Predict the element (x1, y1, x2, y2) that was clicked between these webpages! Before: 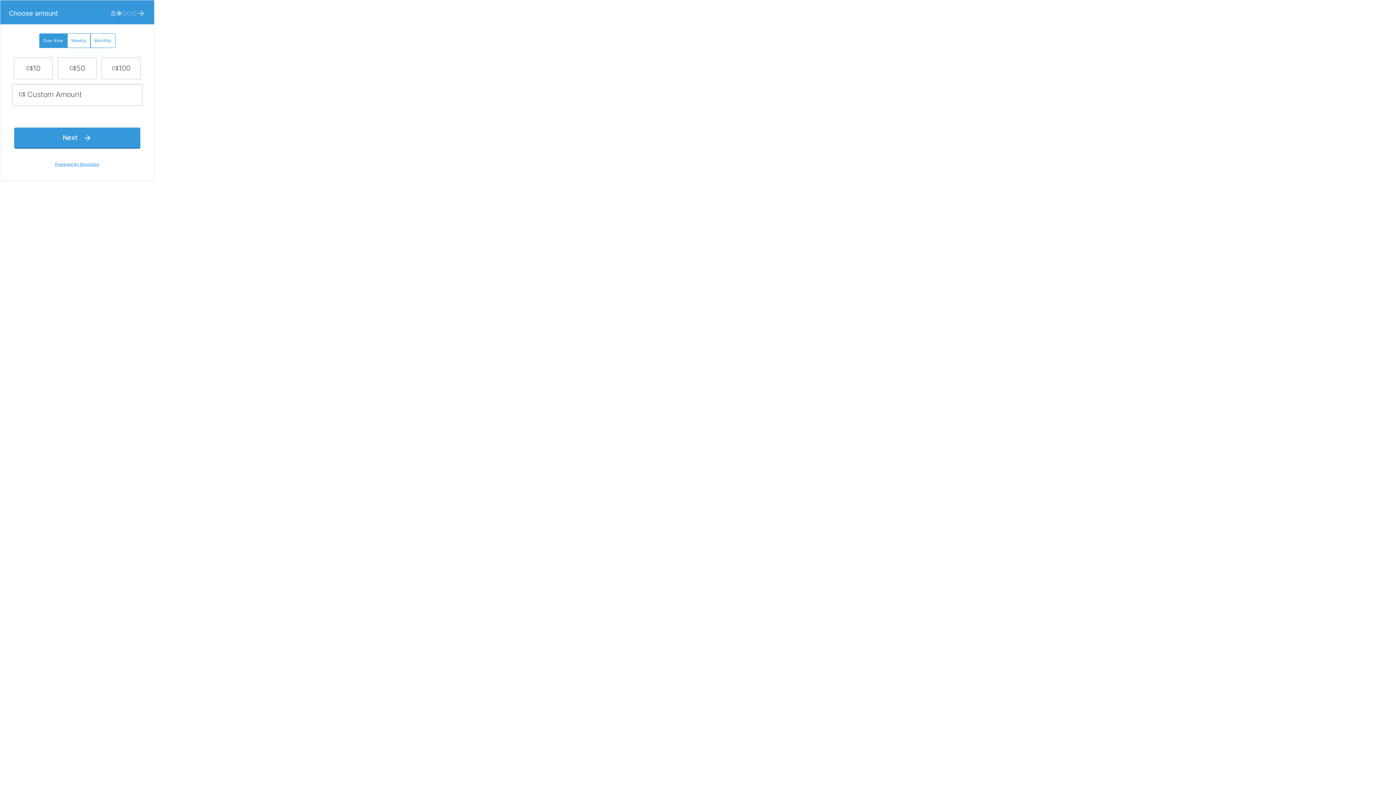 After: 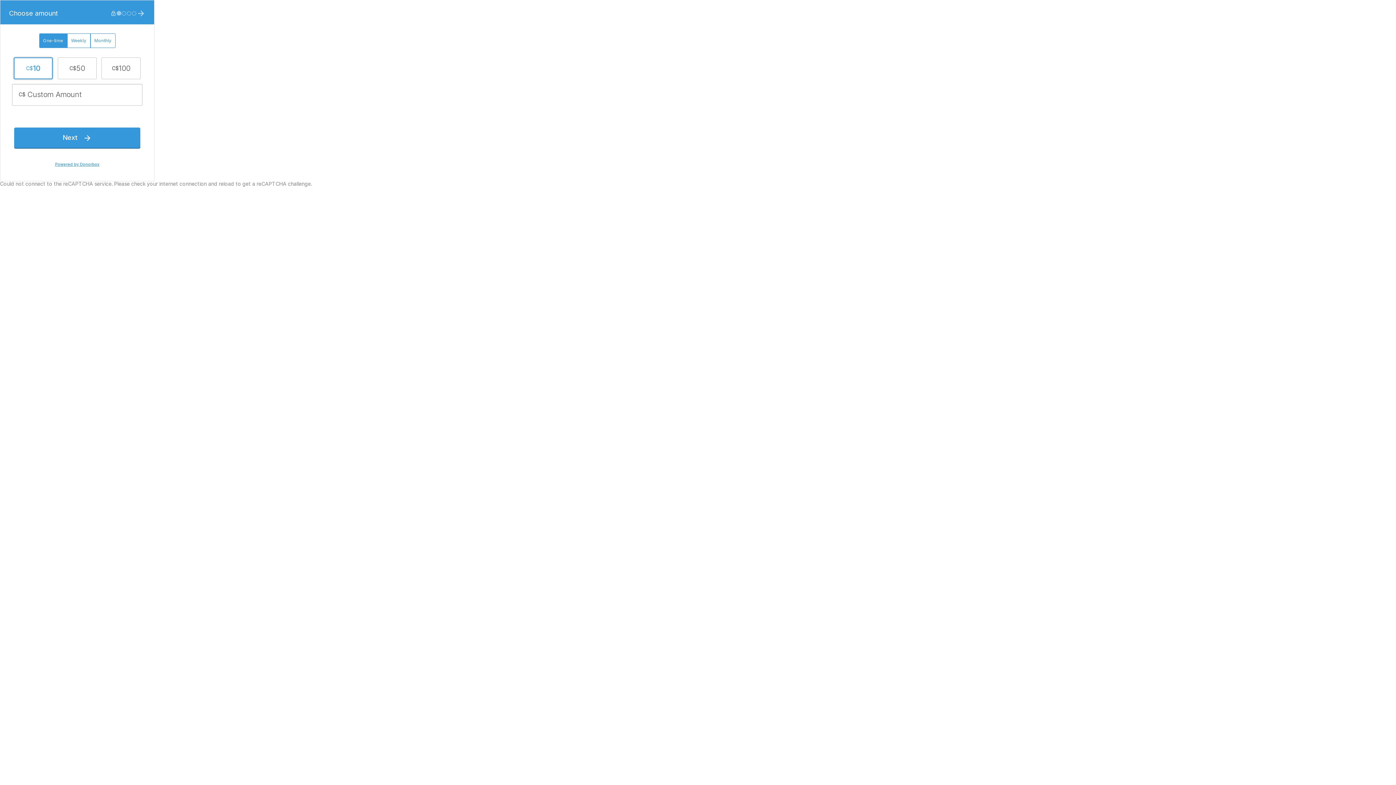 Action: label: C$
10 bbox: (14, 57, 52, 78)